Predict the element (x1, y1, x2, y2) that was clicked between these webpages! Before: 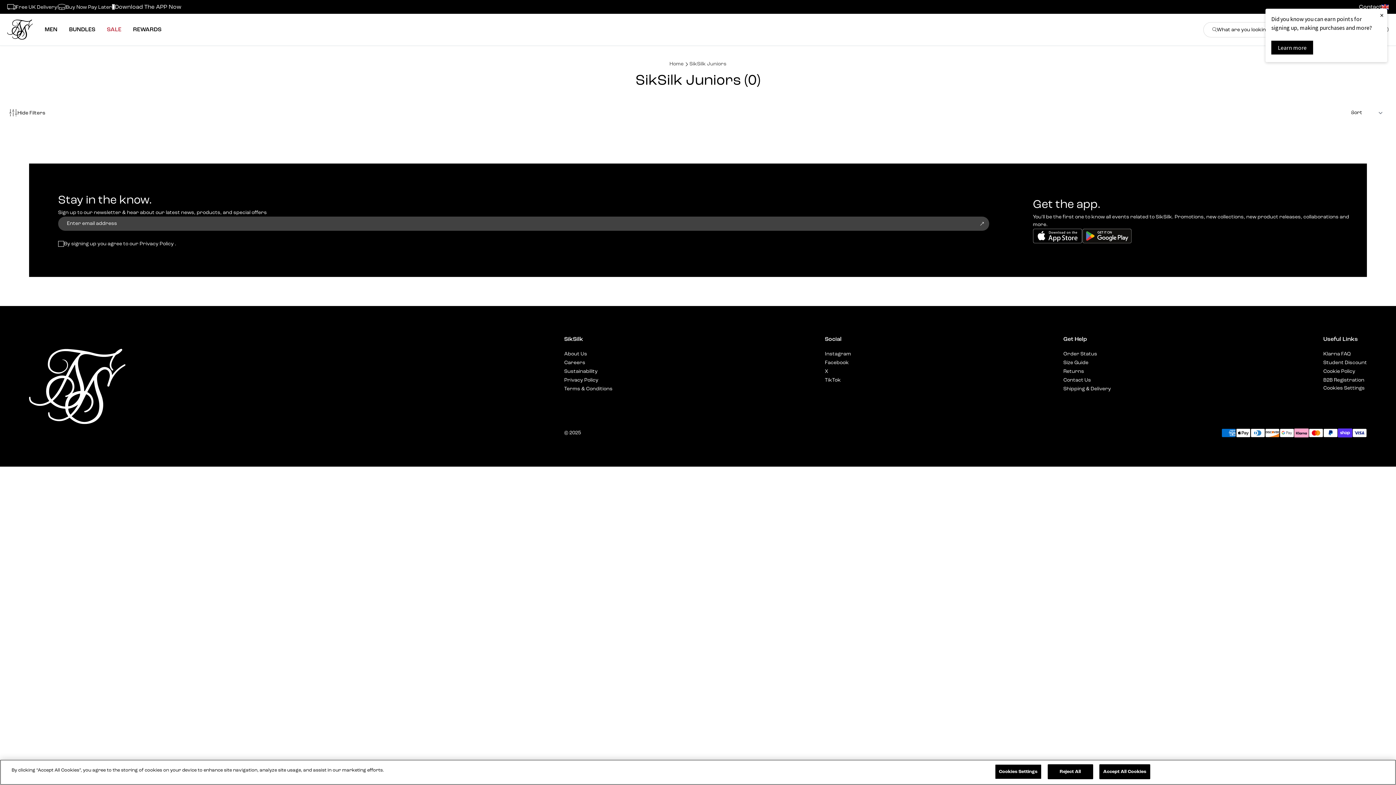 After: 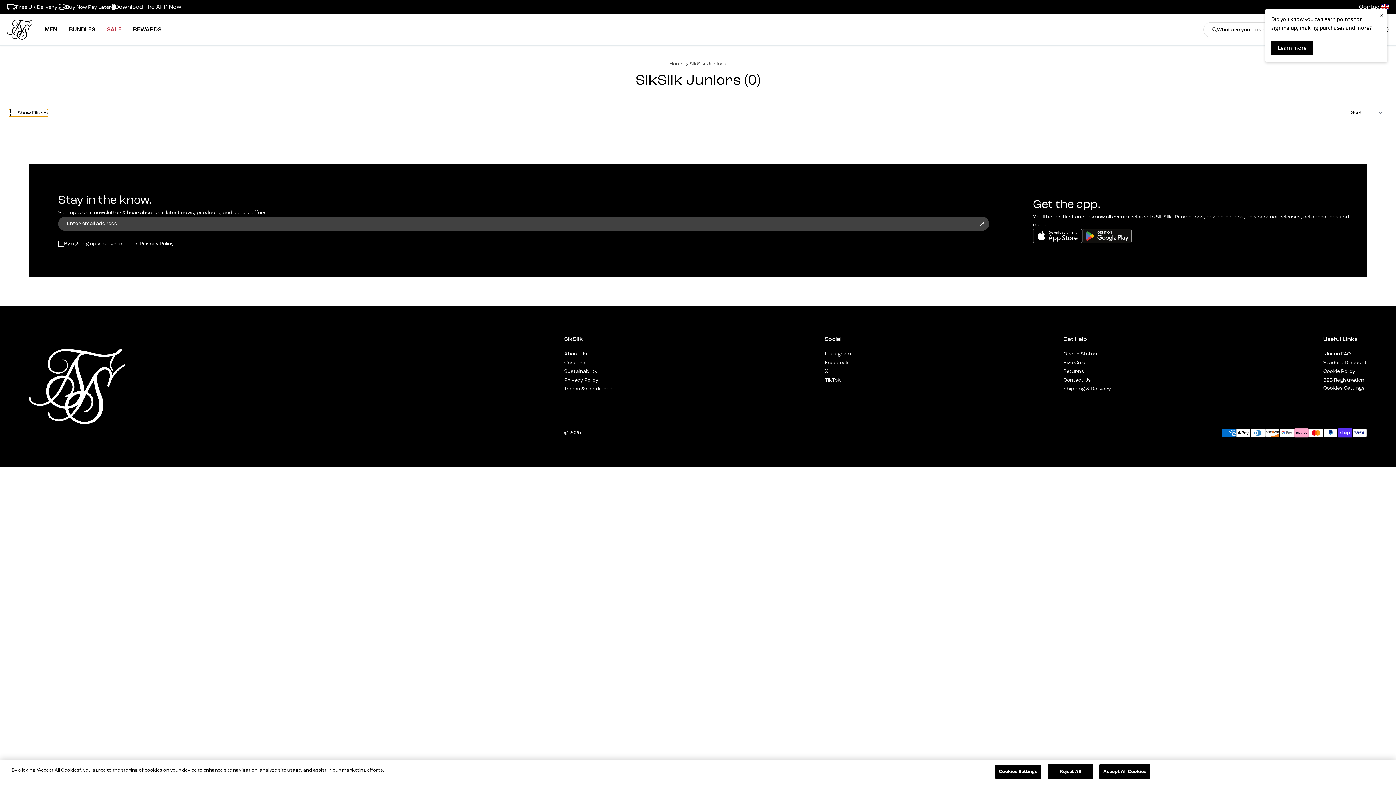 Action: bbox: (8, 108, 45, 117) label: Open Sort & Filter